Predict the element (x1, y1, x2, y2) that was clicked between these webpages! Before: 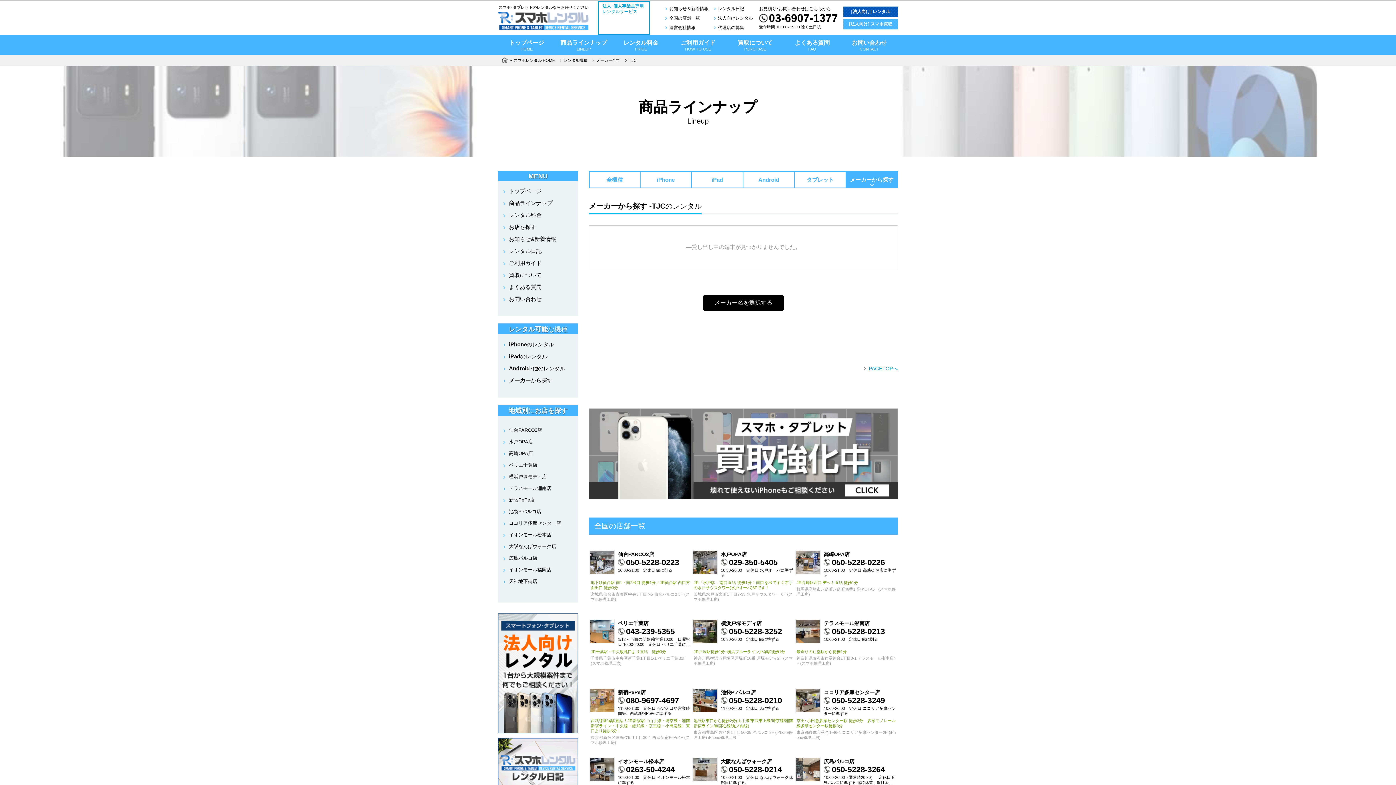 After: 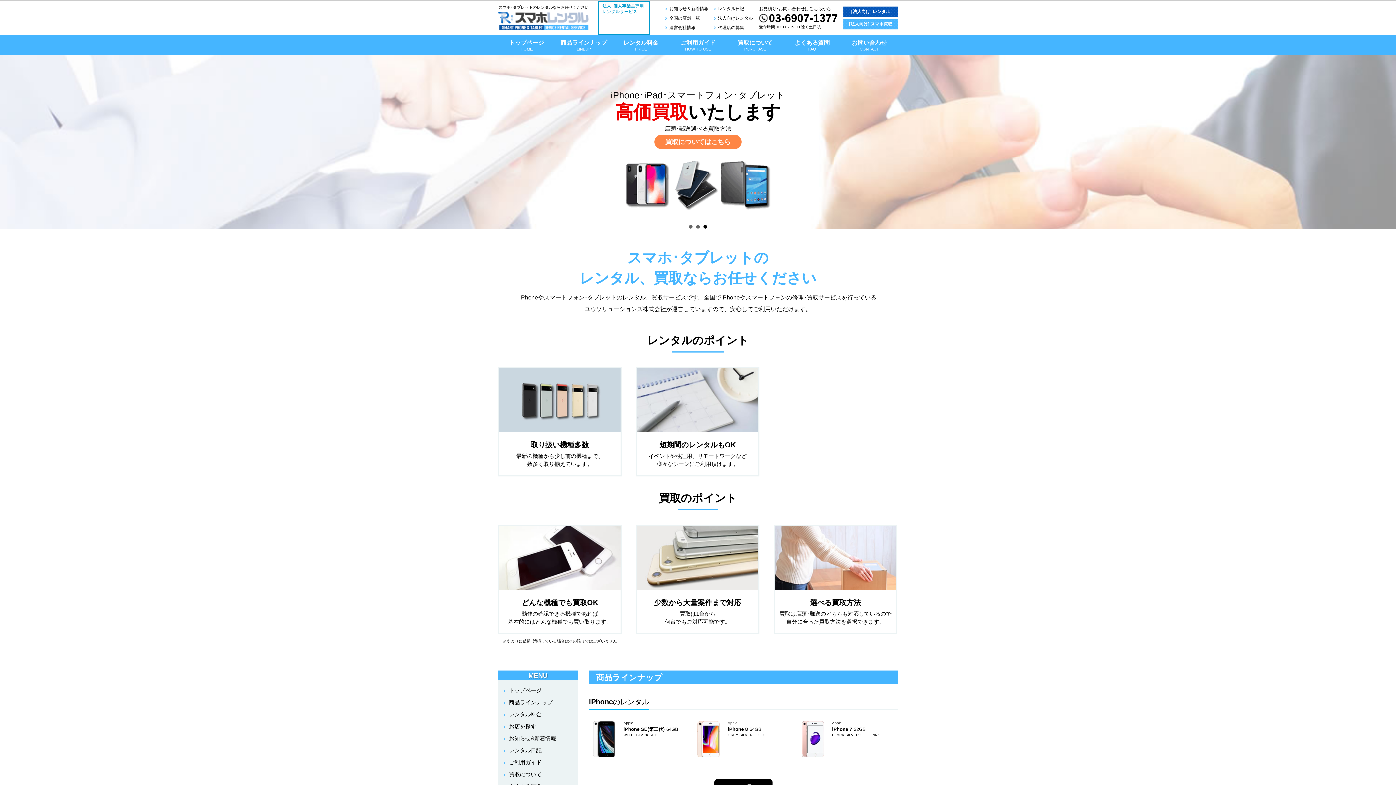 Action: bbox: (509, 58, 554, 62) label: R:スマホレンタル HOME